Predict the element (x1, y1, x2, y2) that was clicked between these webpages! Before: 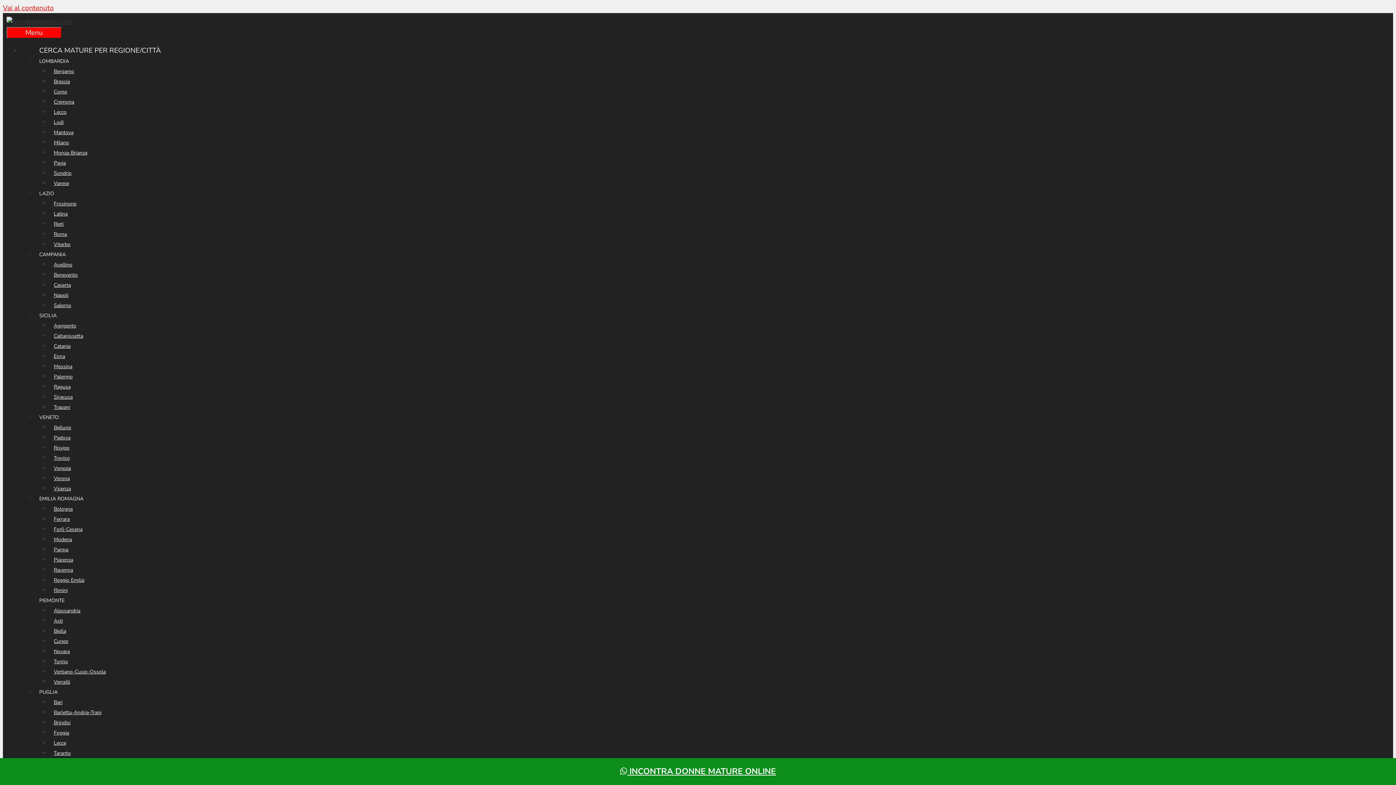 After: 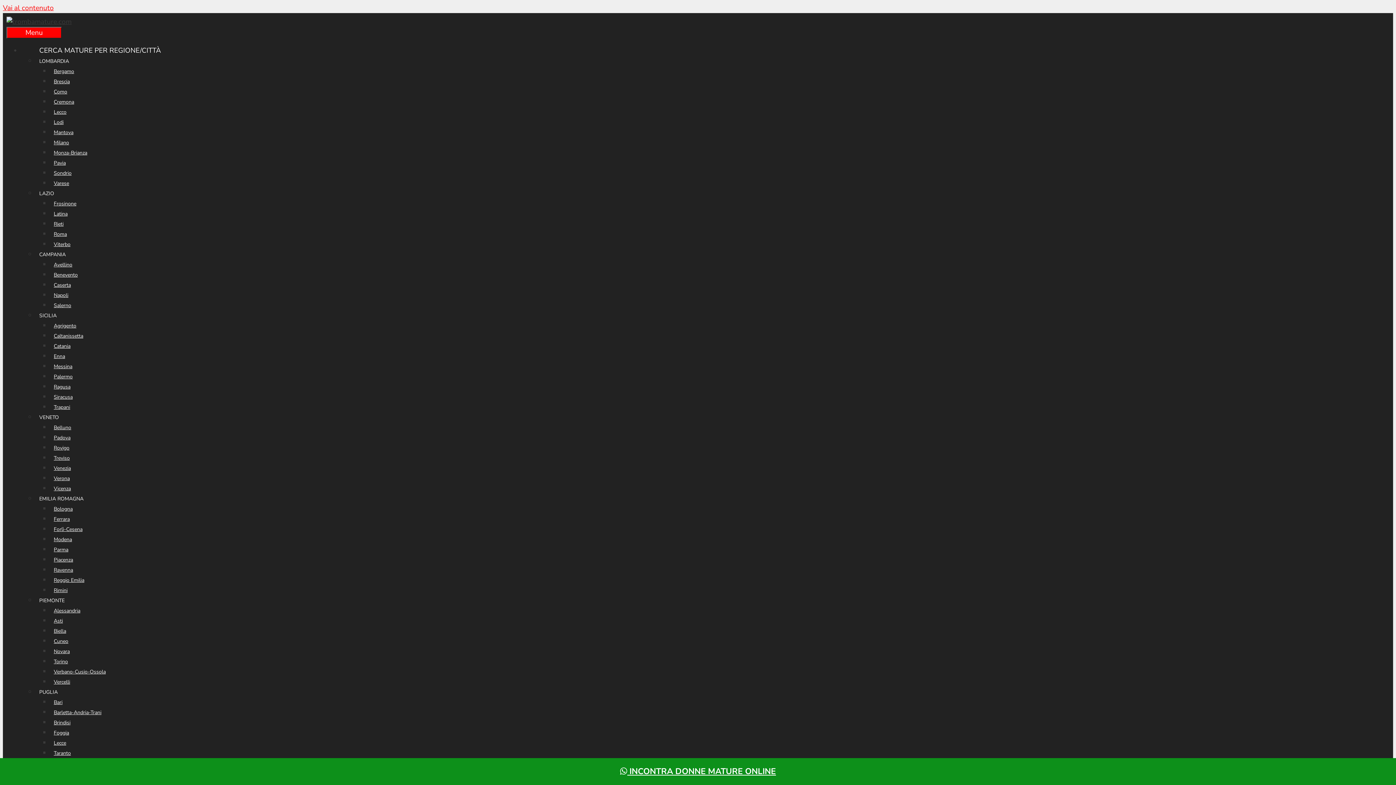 Action: bbox: (35, 492, 120, 505) label: EMILIA ROMAGNA